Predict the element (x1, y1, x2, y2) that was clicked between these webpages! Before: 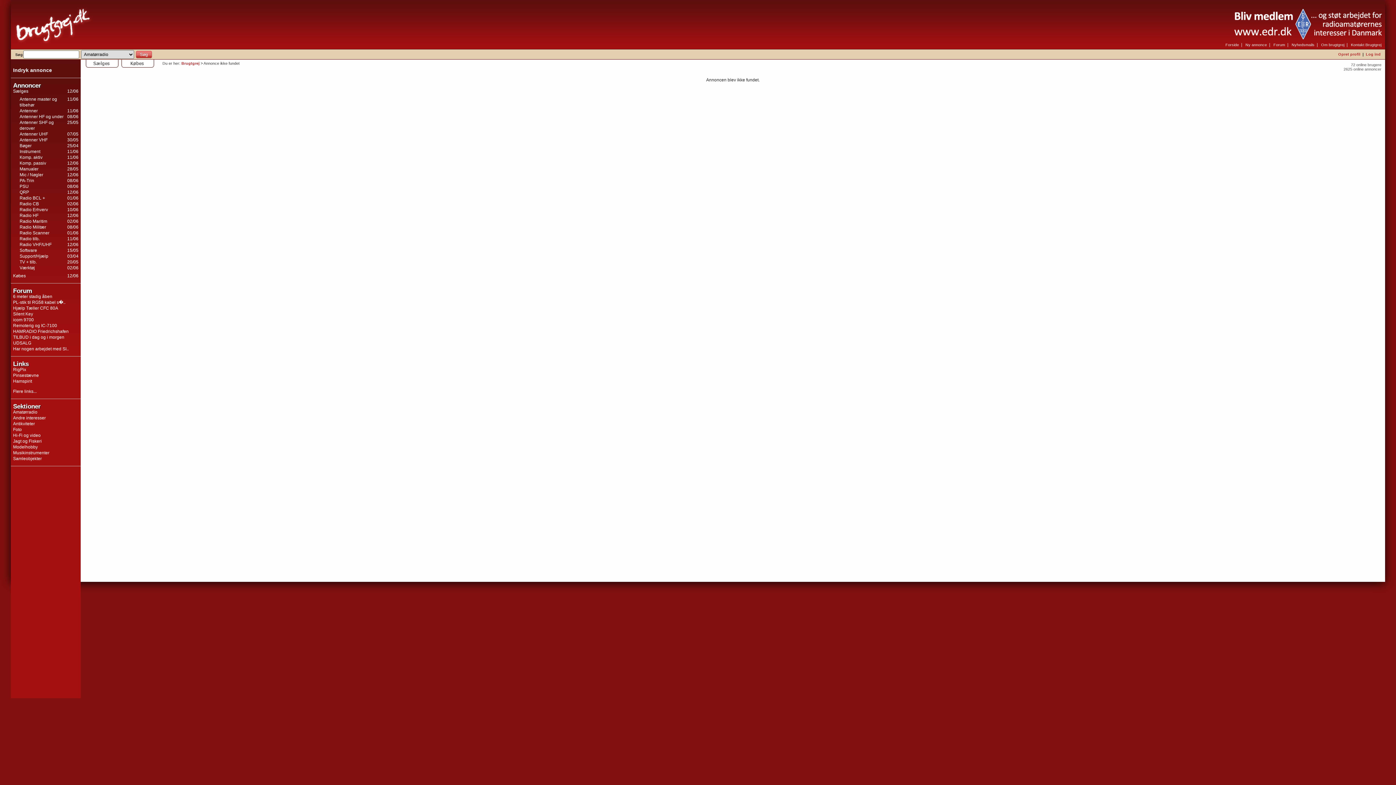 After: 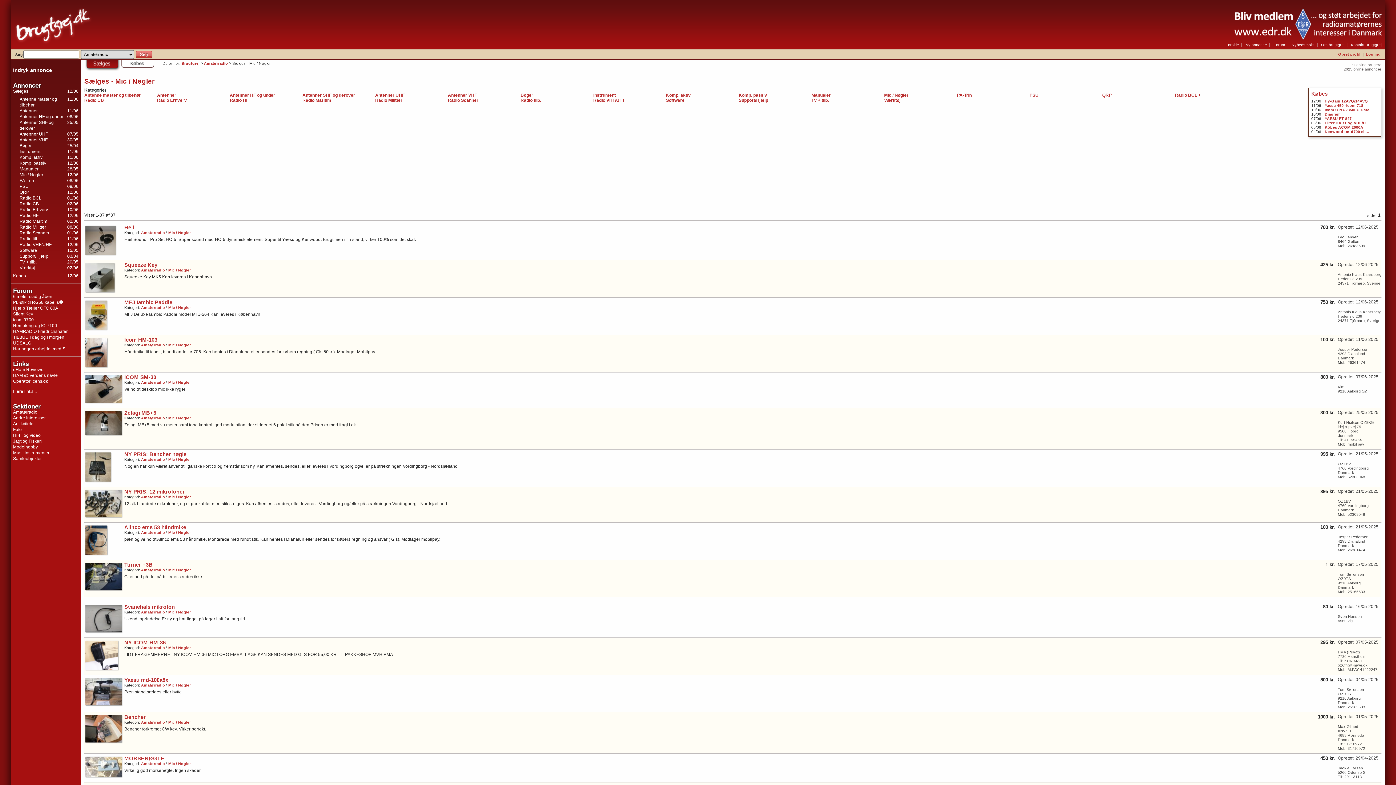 Action: label: Mic / Nøgler bbox: (19, 172, 43, 177)